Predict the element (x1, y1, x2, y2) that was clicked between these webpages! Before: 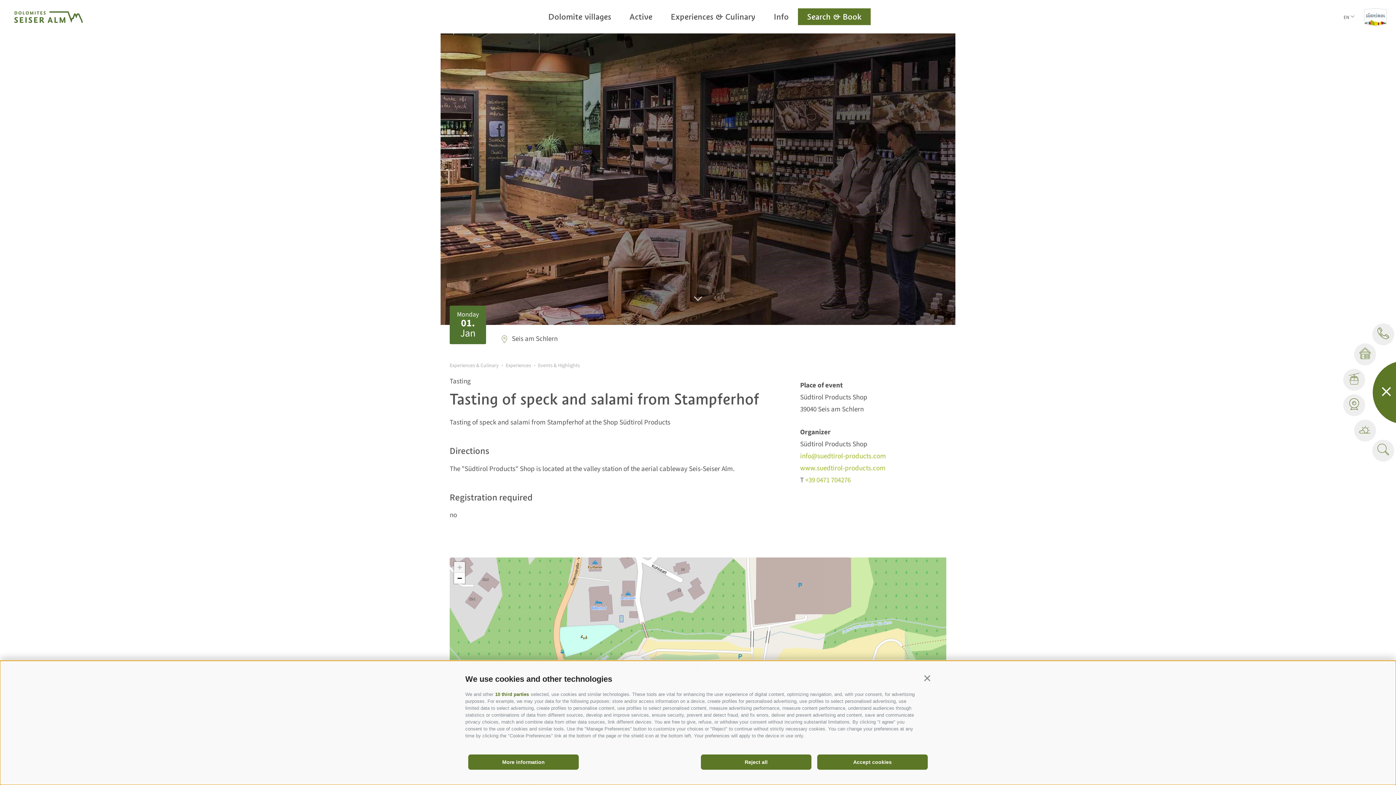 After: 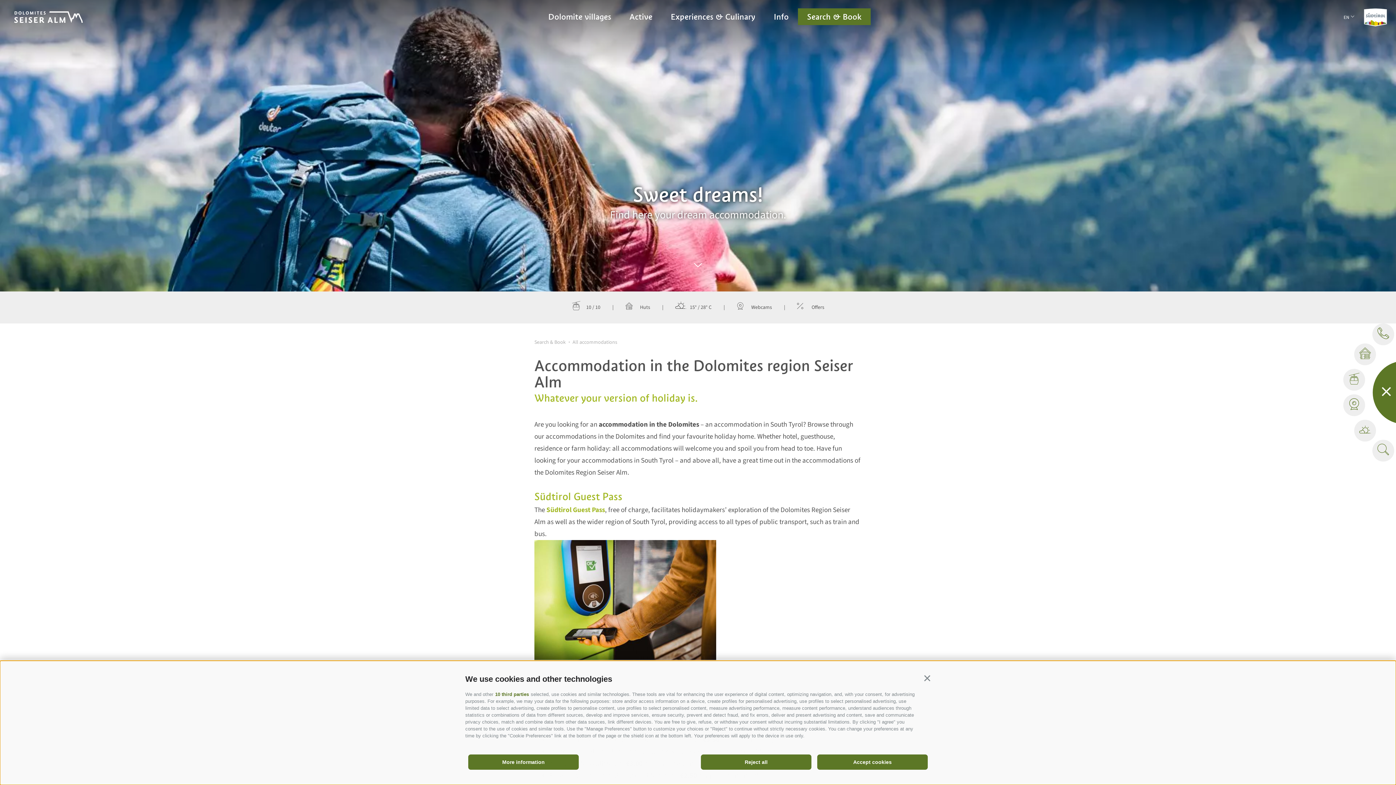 Action: bbox: (798, 8, 871, 25) label: Search & Book